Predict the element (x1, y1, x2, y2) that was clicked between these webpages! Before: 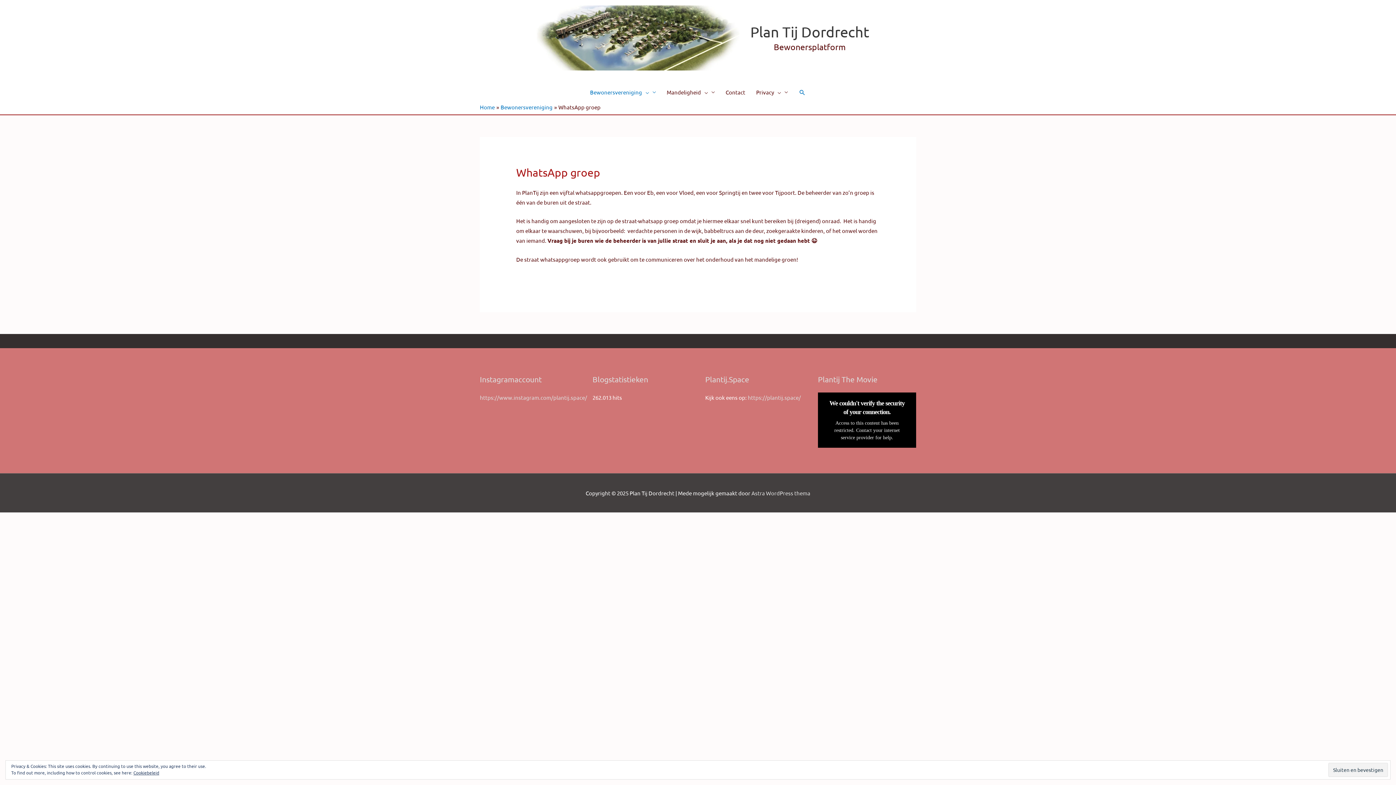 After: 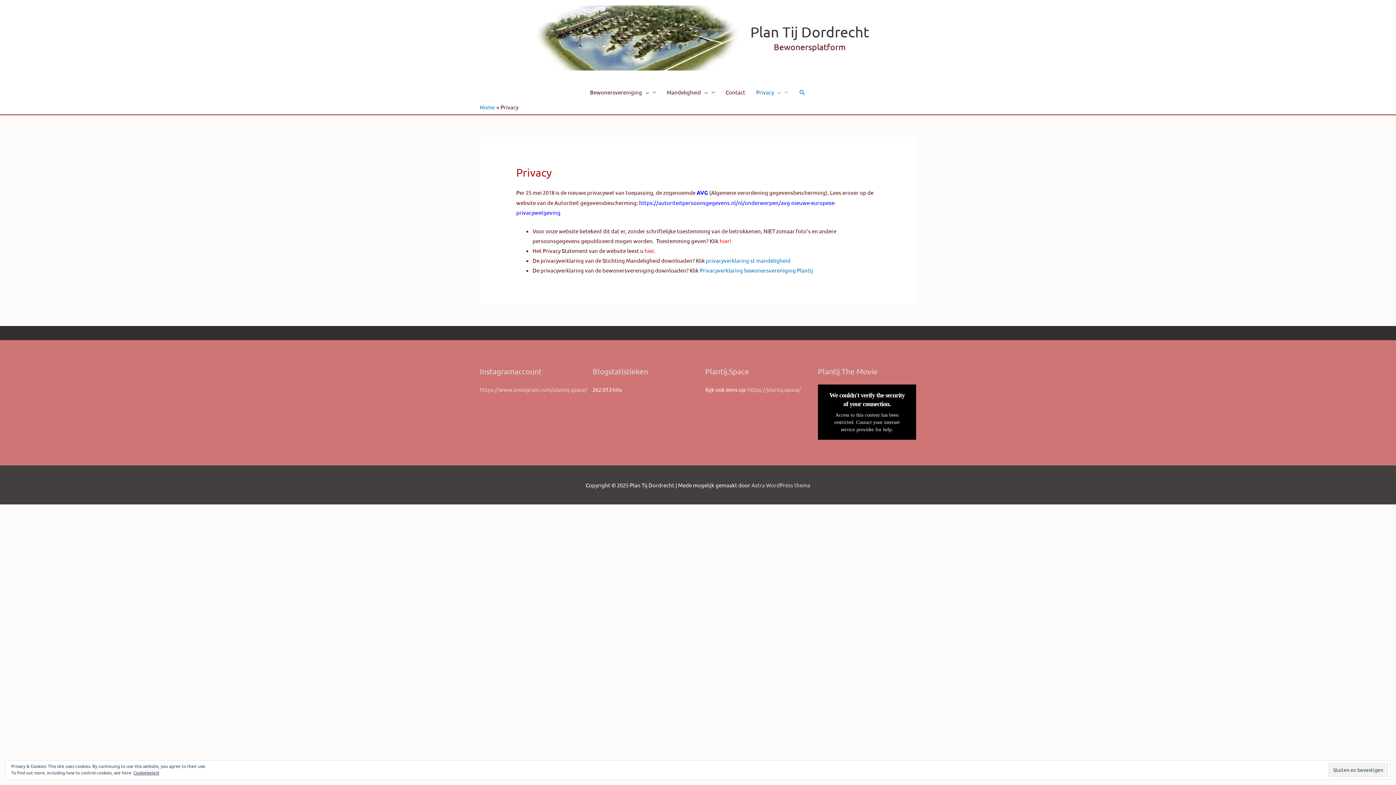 Action: bbox: (750, 81, 793, 103) label: Privacy